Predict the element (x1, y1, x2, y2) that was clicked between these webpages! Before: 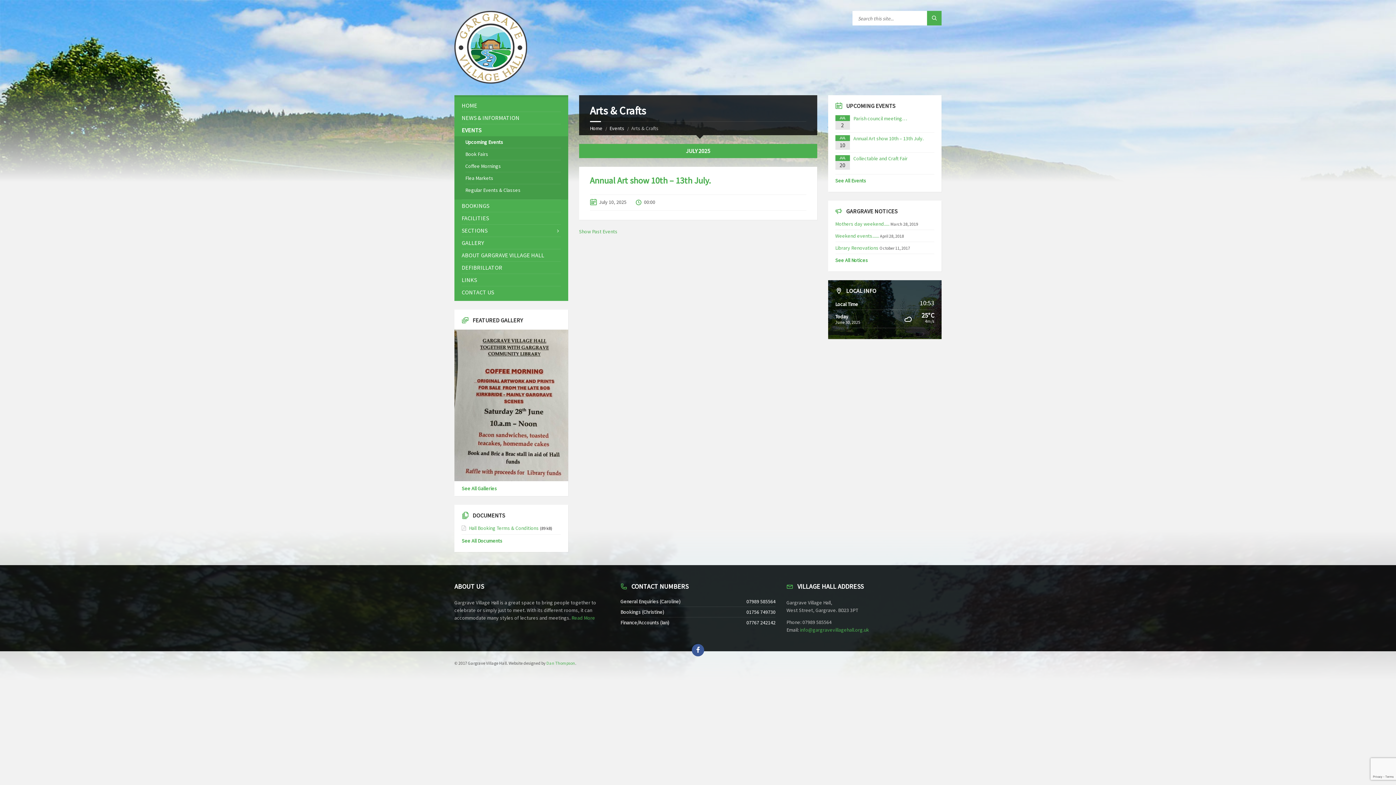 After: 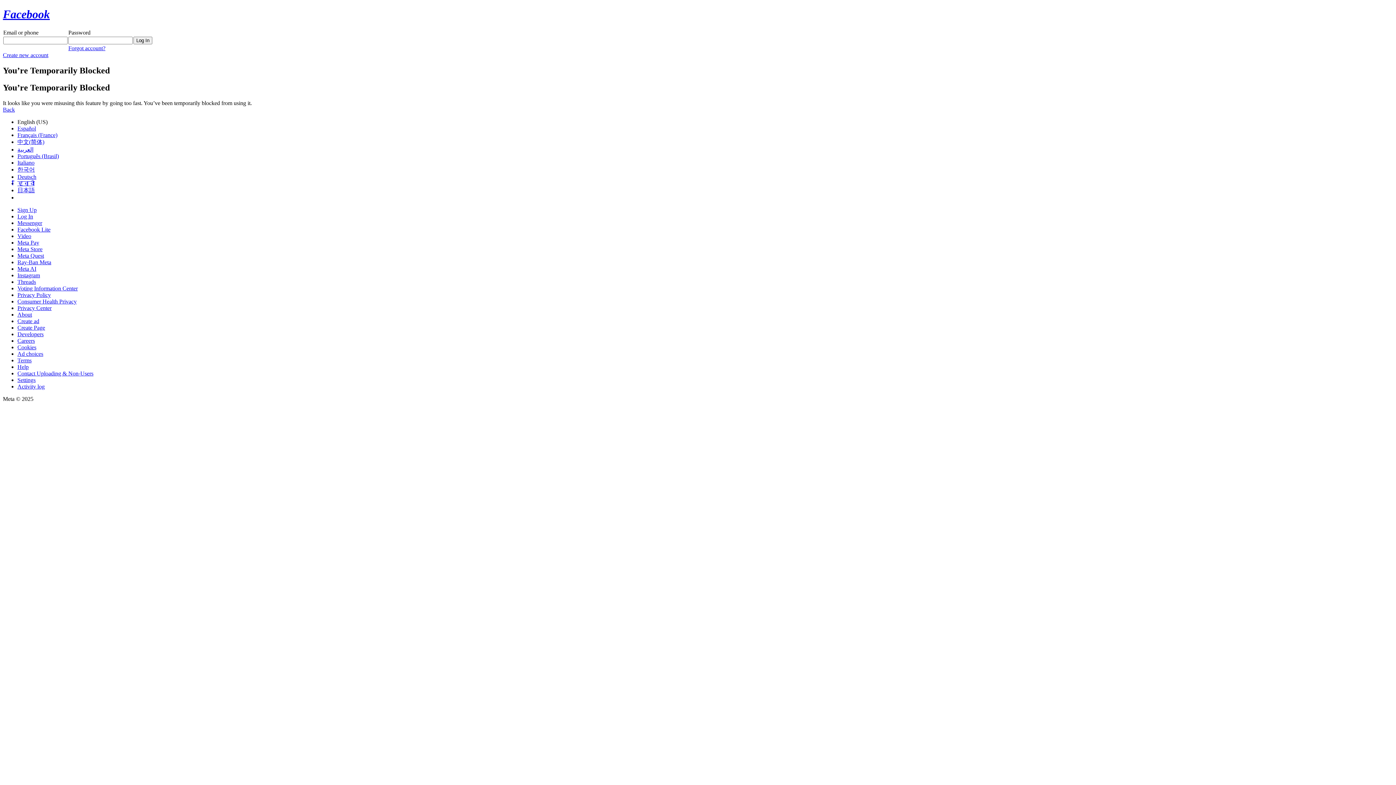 Action: bbox: (546, 660, 575, 666) label: Dan Thompson